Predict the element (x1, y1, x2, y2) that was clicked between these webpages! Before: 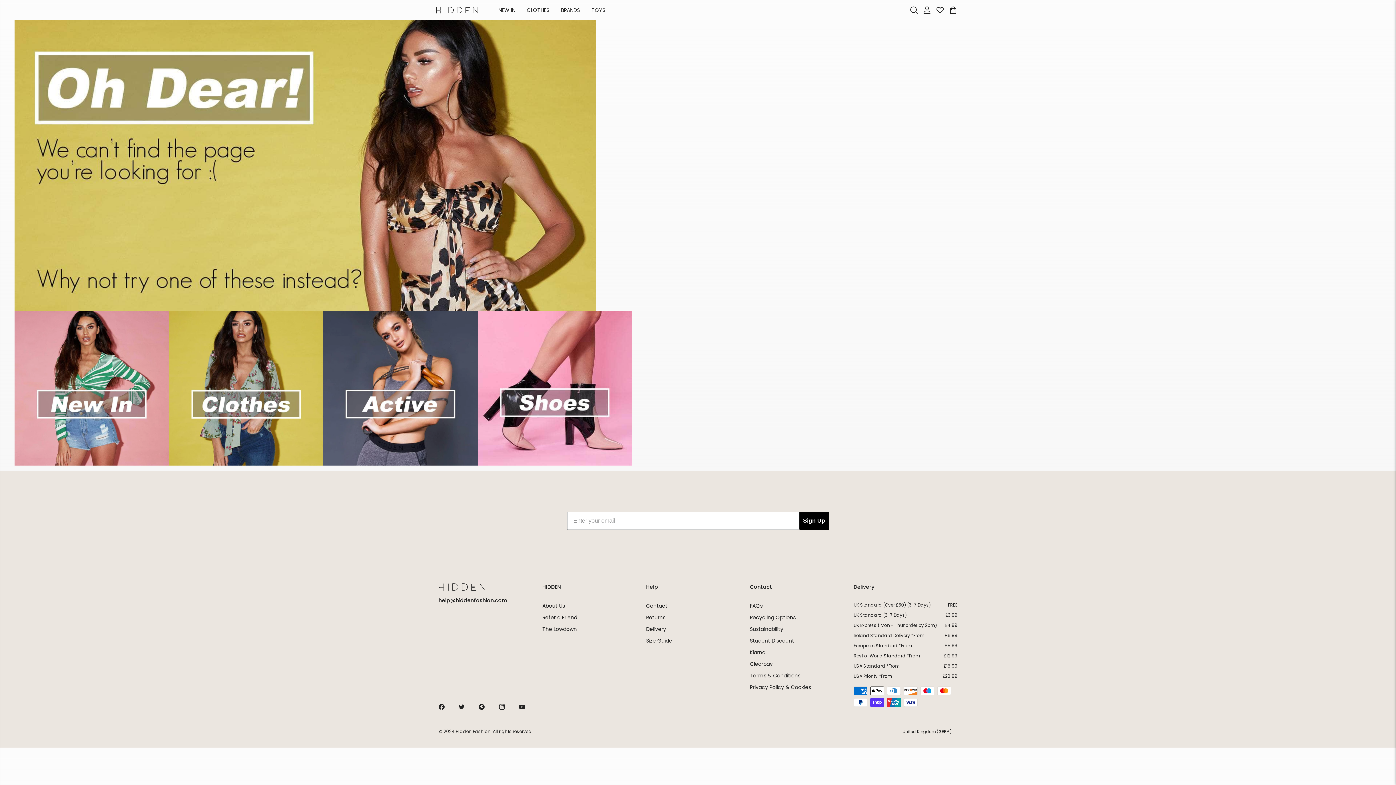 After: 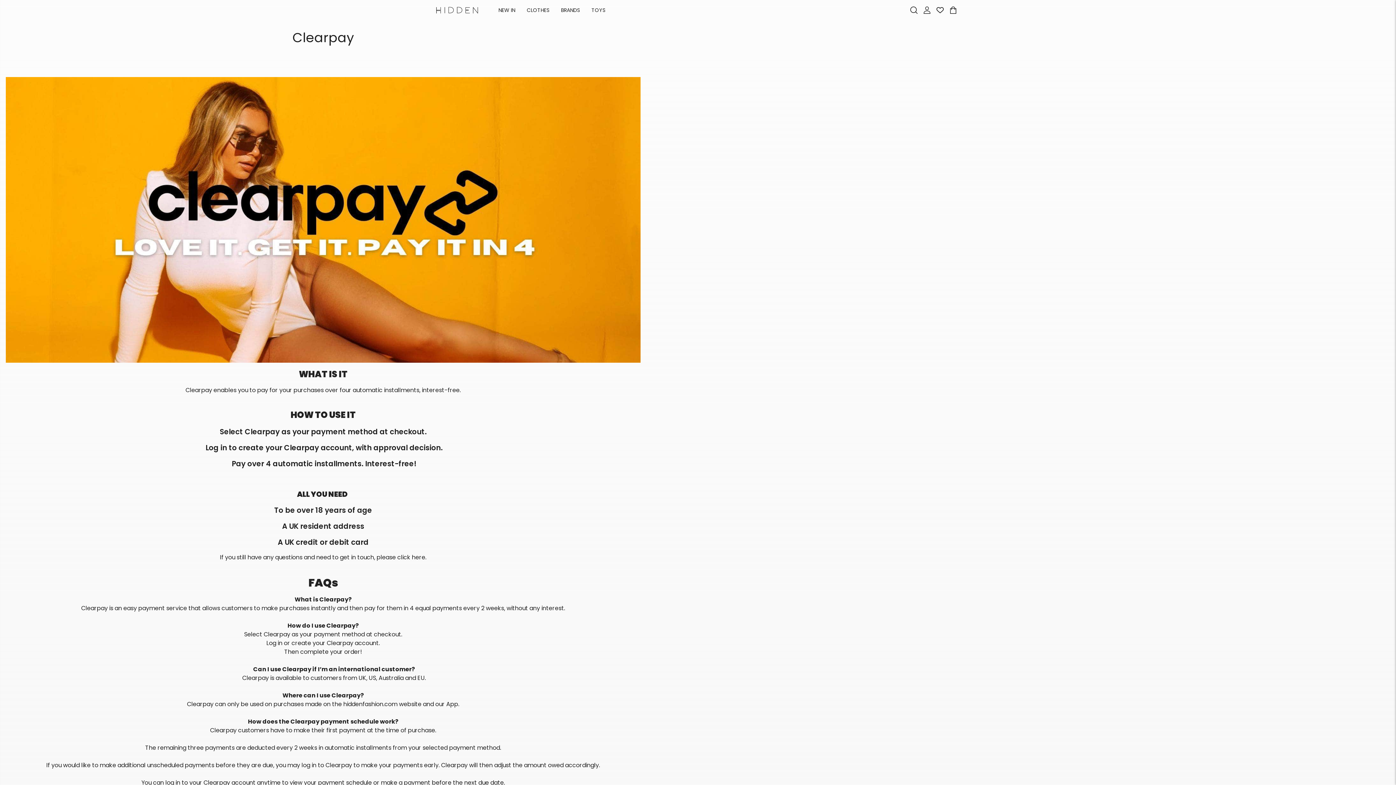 Action: bbox: (750, 660, 772, 667) label: Clearpay